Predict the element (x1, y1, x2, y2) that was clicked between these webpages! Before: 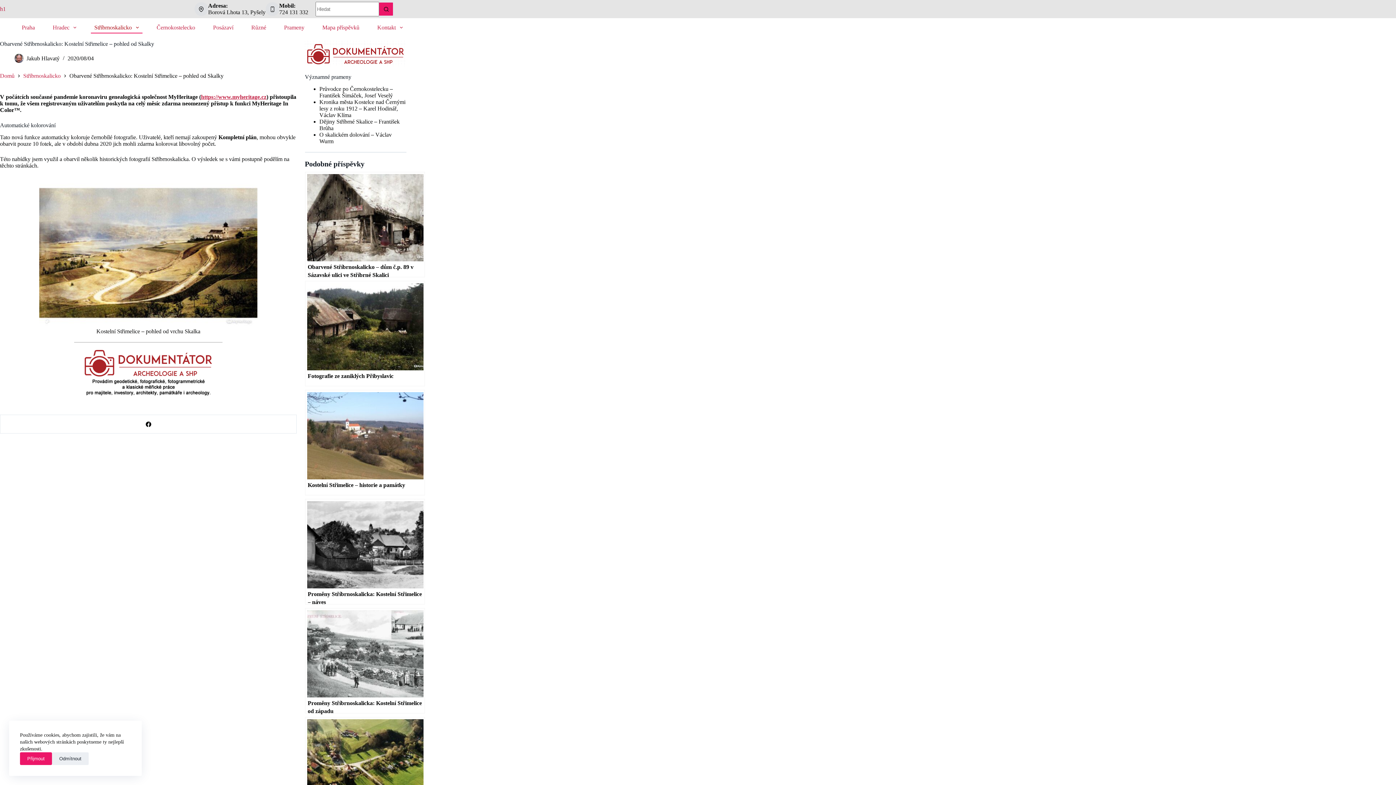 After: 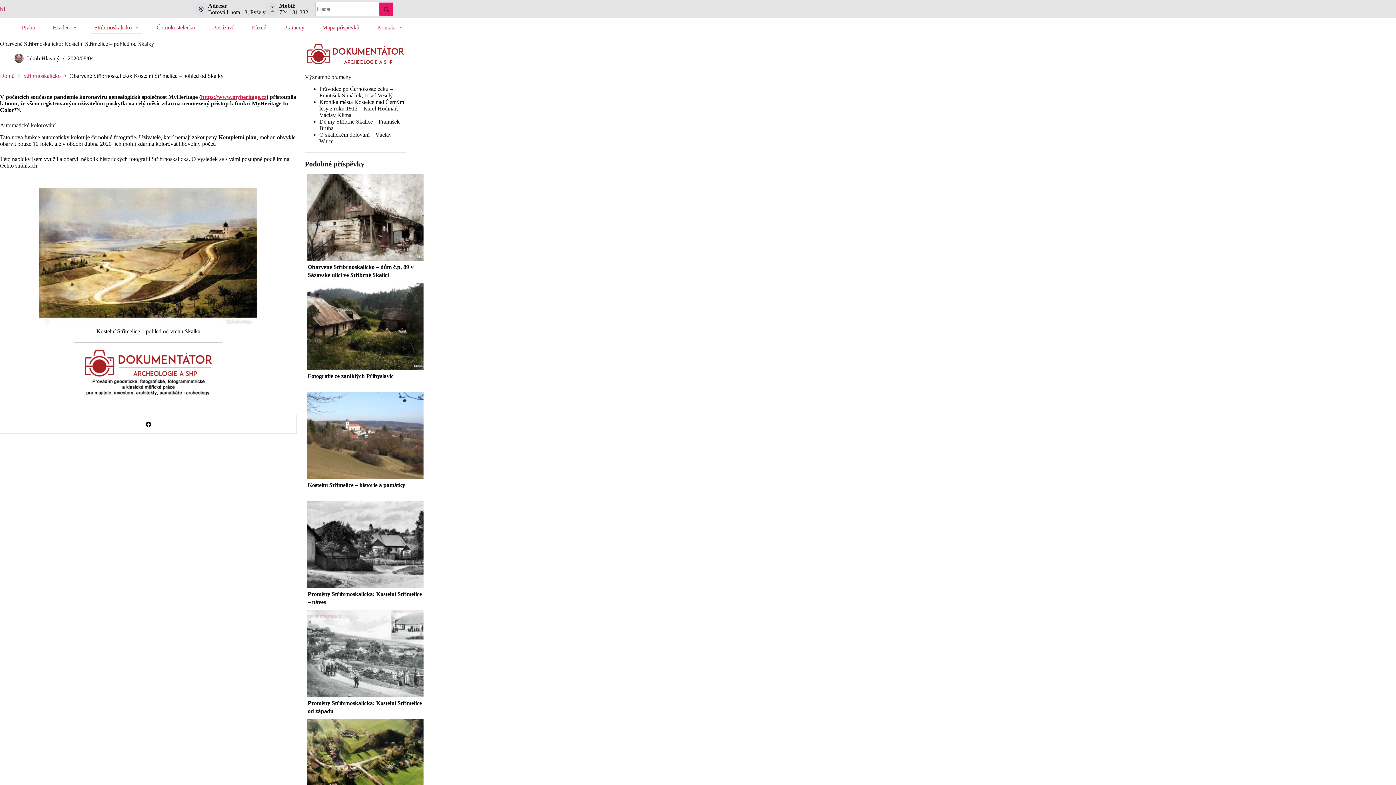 Action: label: Odmítnout bbox: (52, 752, 88, 765)